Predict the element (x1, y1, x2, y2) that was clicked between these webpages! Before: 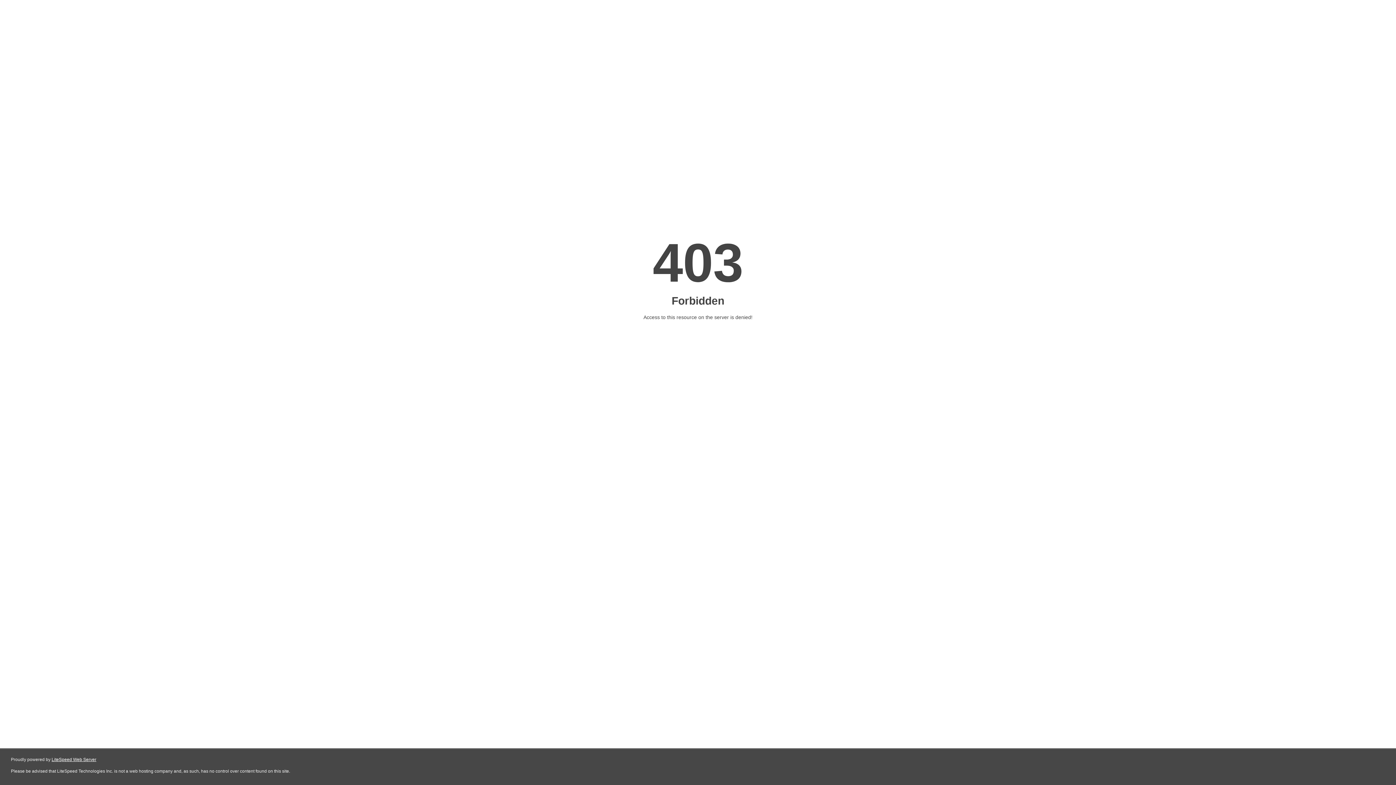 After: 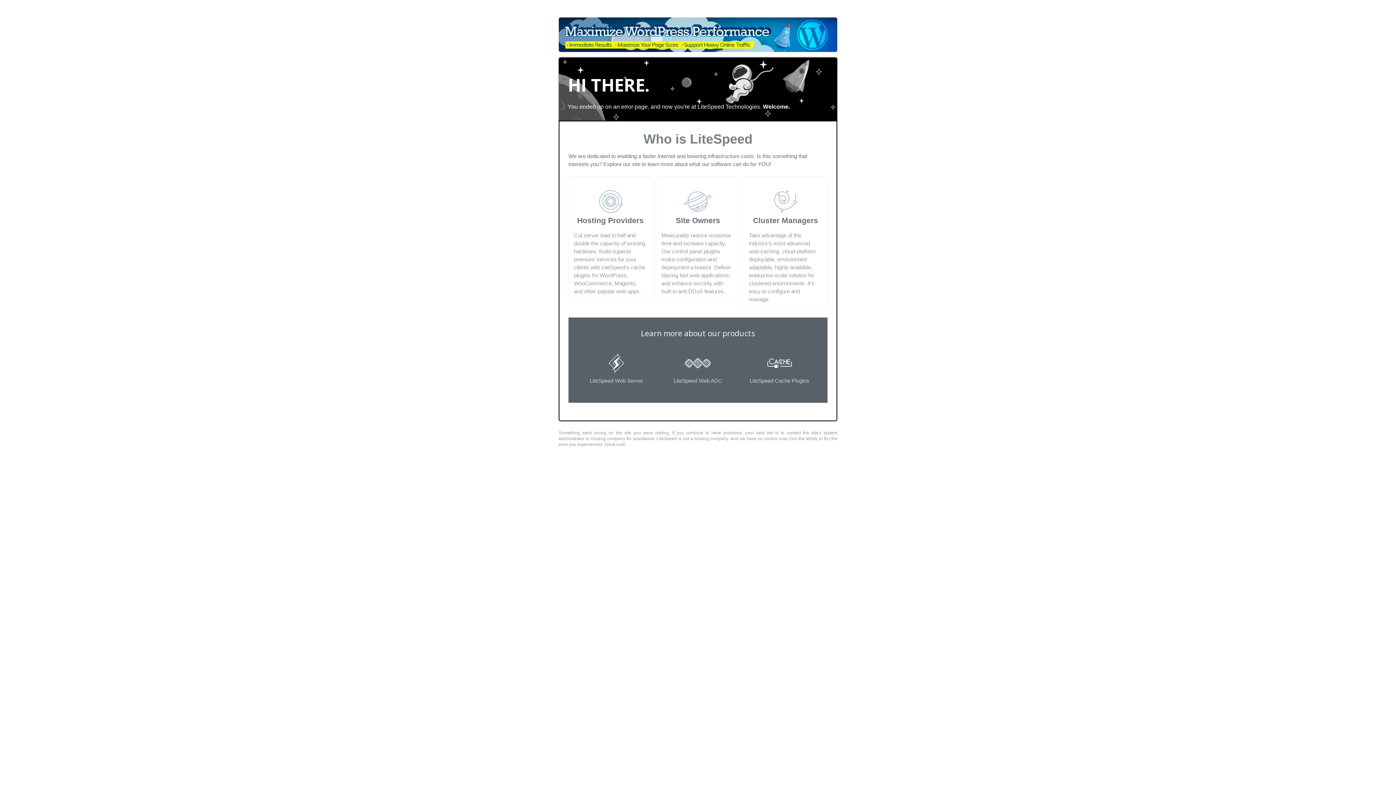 Action: bbox: (51, 757, 96, 762) label: LiteSpeed Web Server